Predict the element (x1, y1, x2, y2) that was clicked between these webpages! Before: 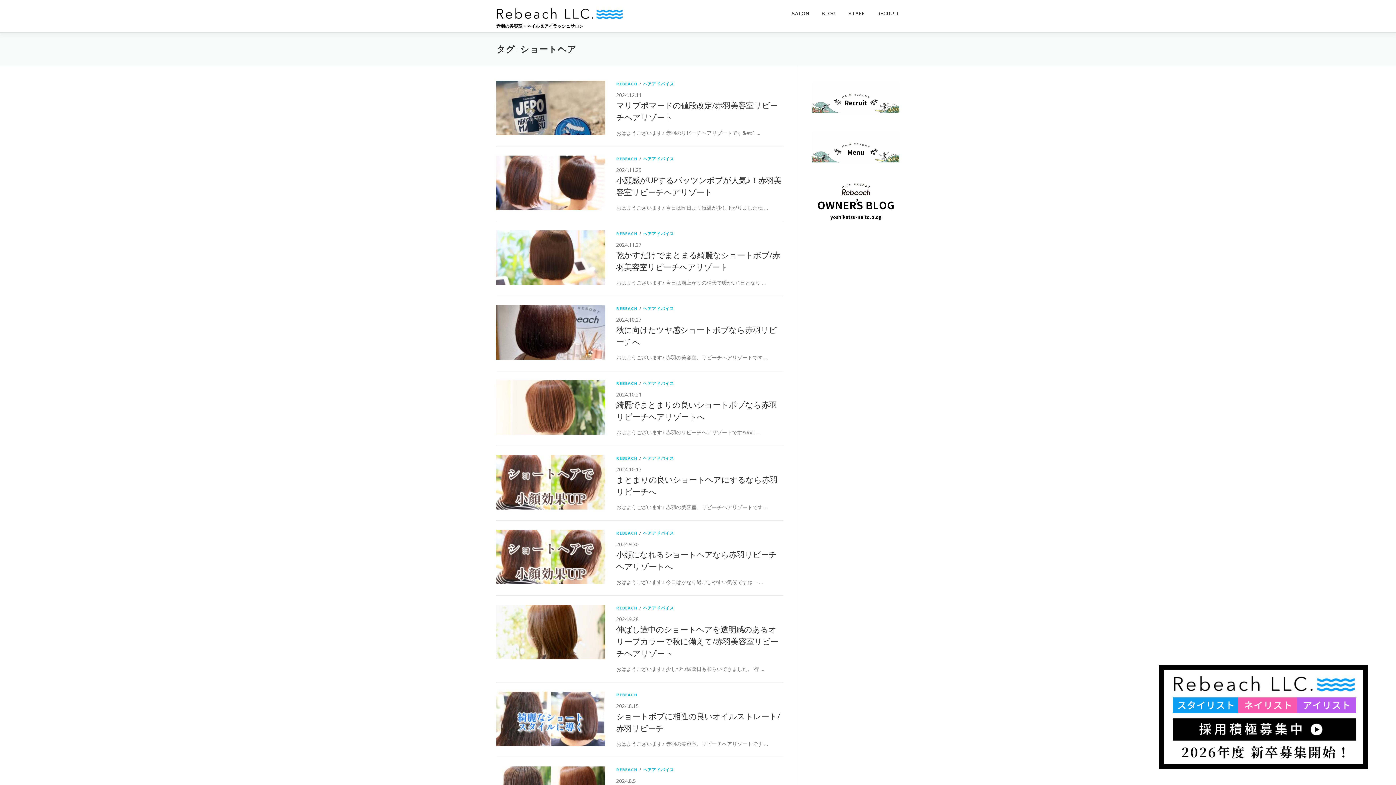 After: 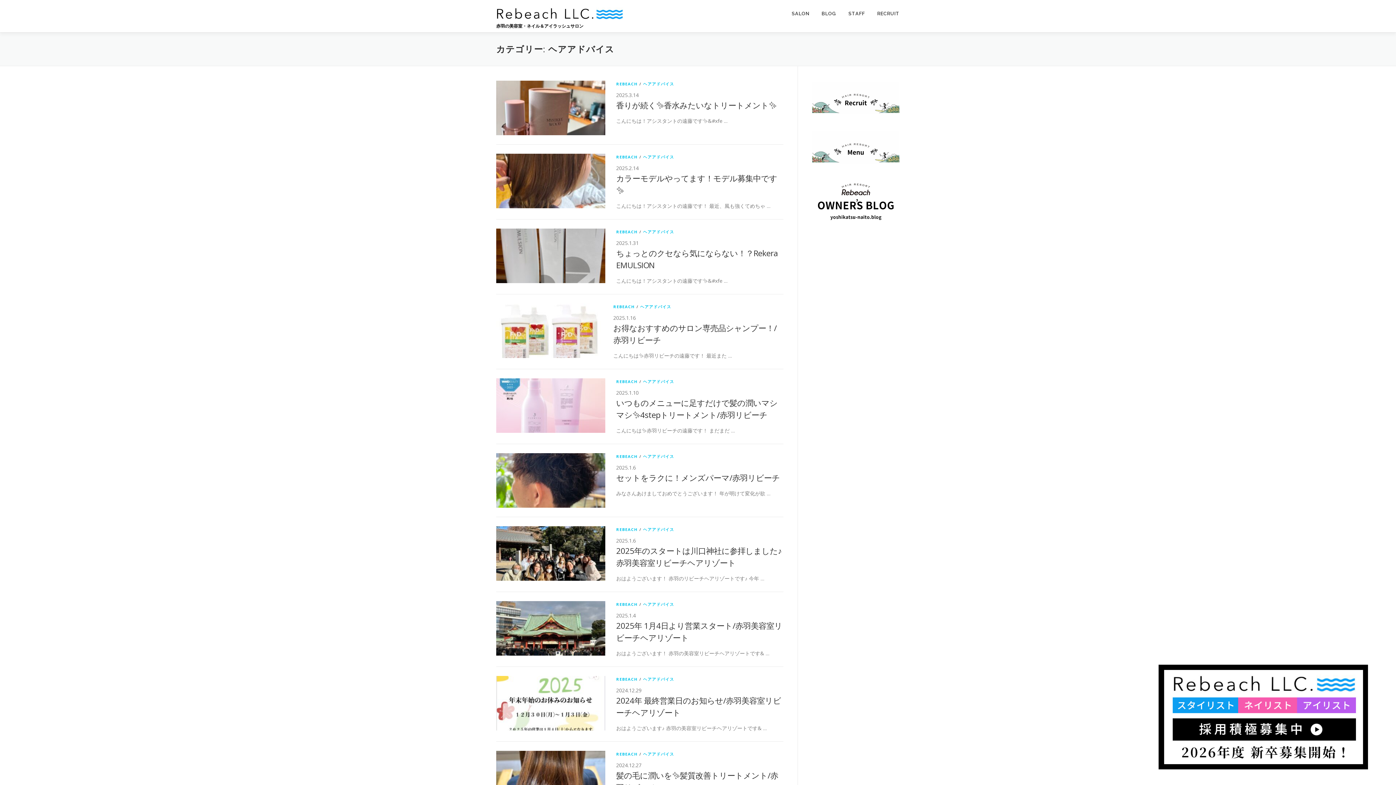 Action: label: ヘアアドバイス bbox: (643, 380, 674, 386)